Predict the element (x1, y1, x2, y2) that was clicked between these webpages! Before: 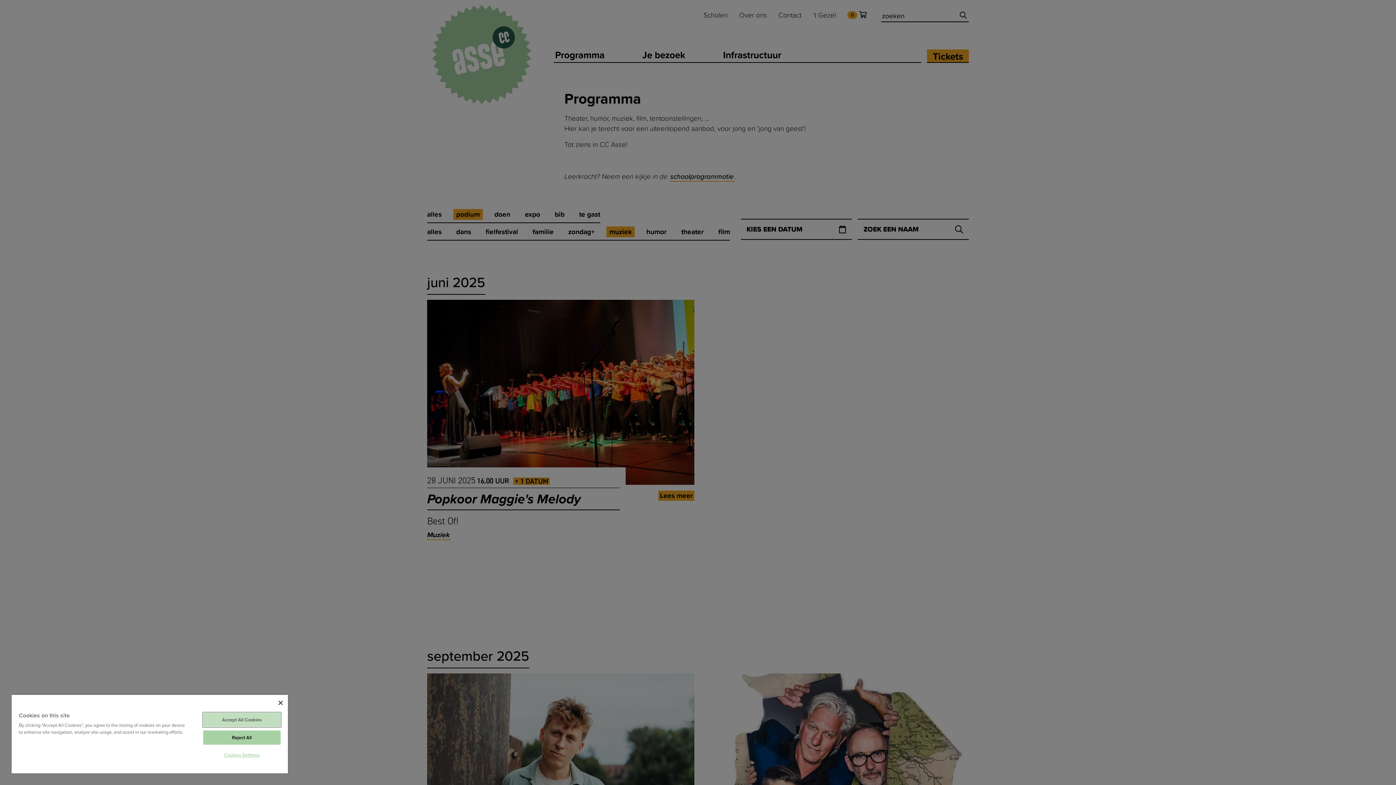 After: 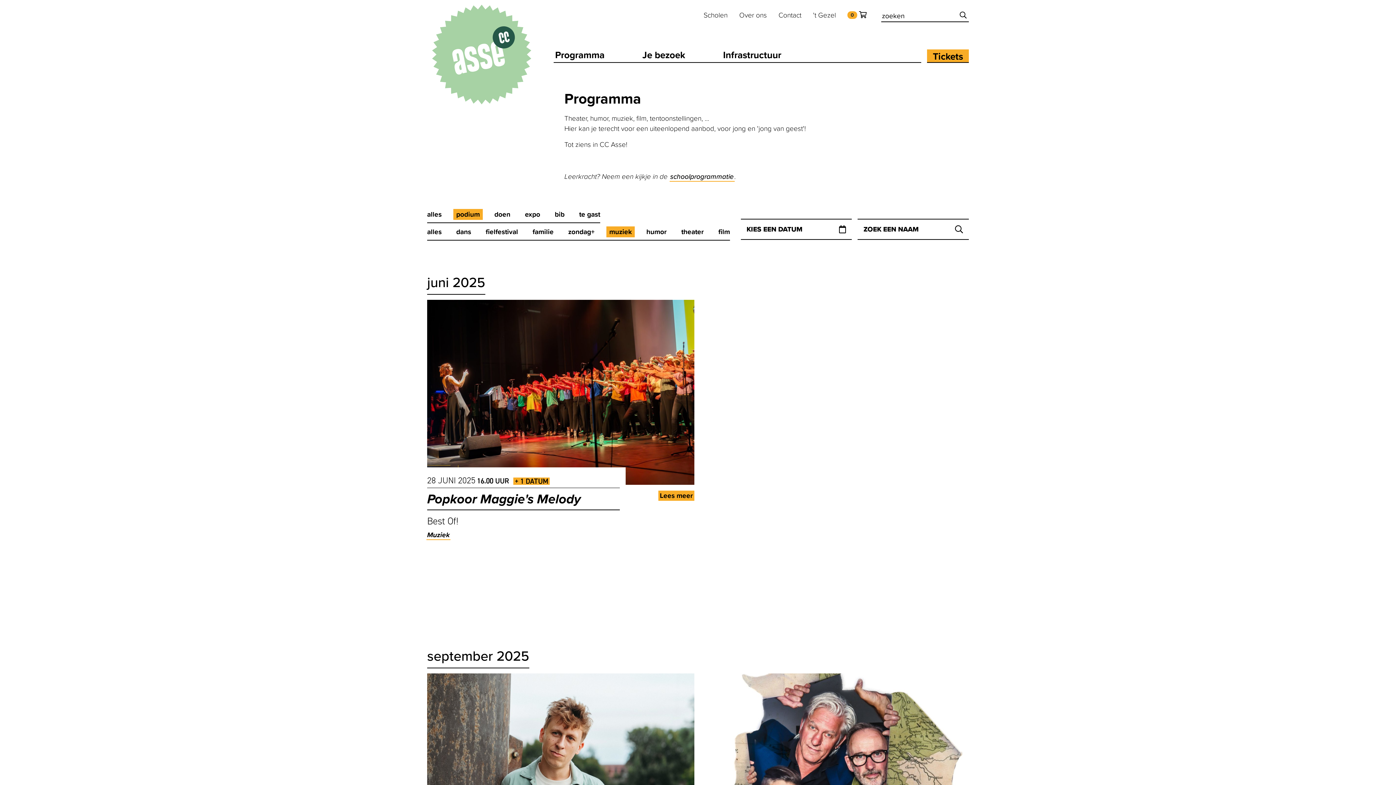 Action: bbox: (203, 713, 280, 727) label: Accept All Cookies